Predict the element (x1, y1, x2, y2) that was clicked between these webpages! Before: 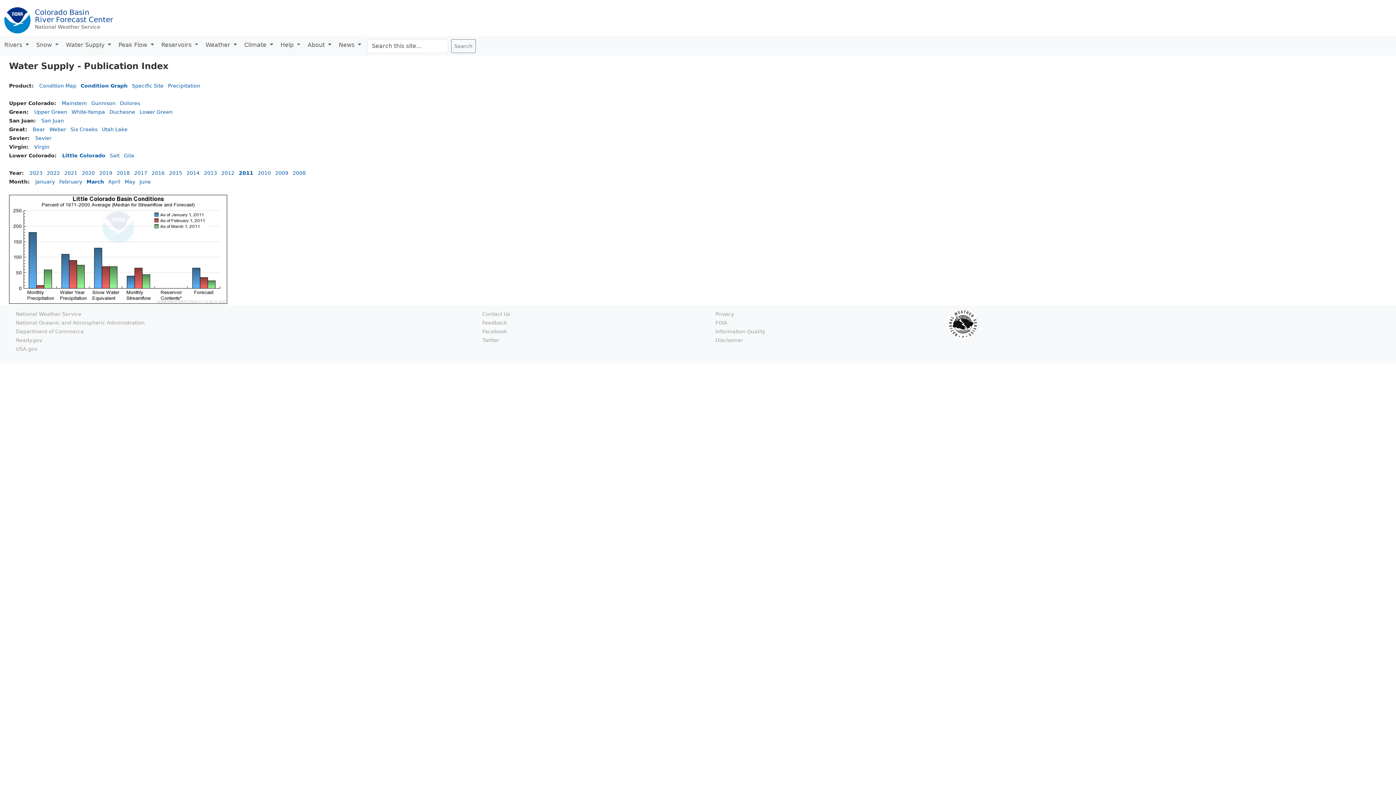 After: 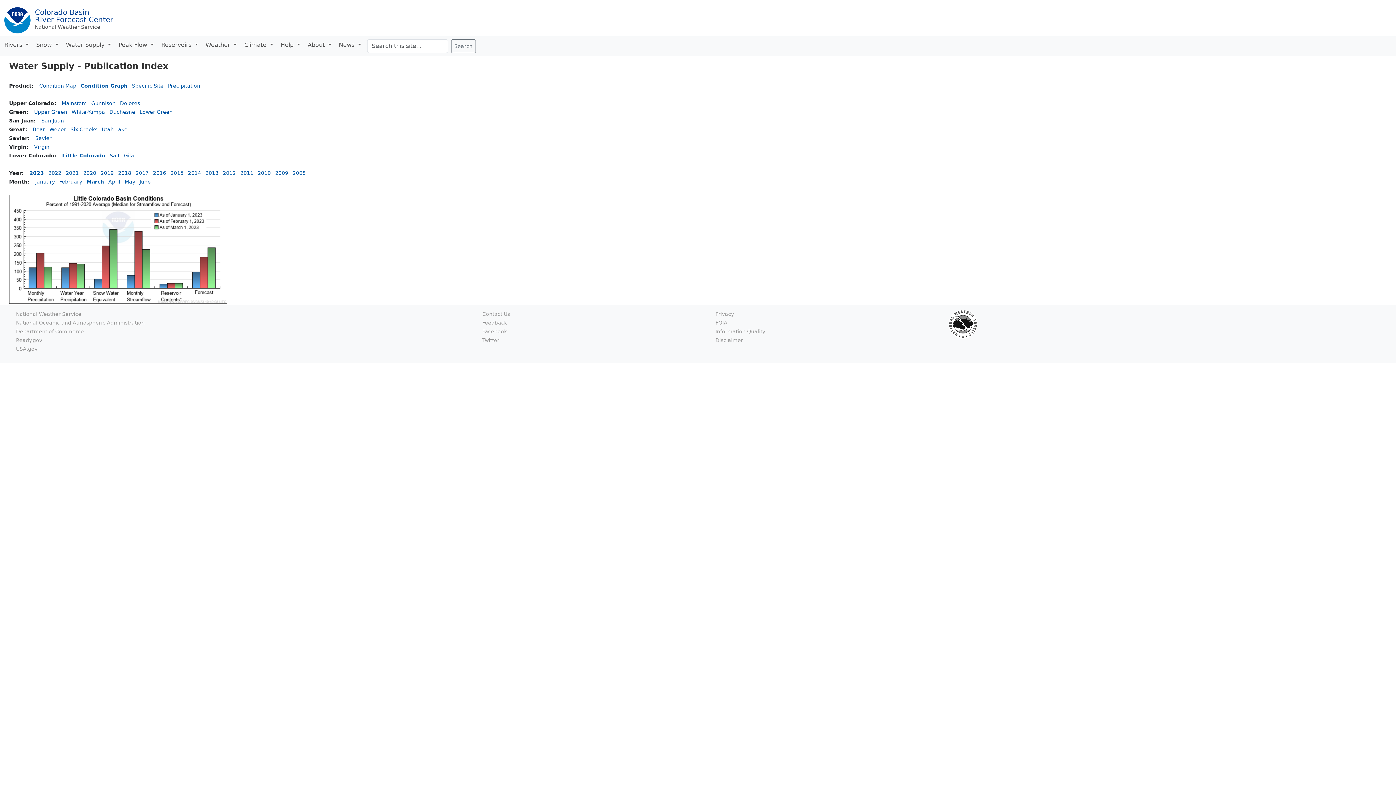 Action: bbox: (29, 170, 42, 176) label: 2023